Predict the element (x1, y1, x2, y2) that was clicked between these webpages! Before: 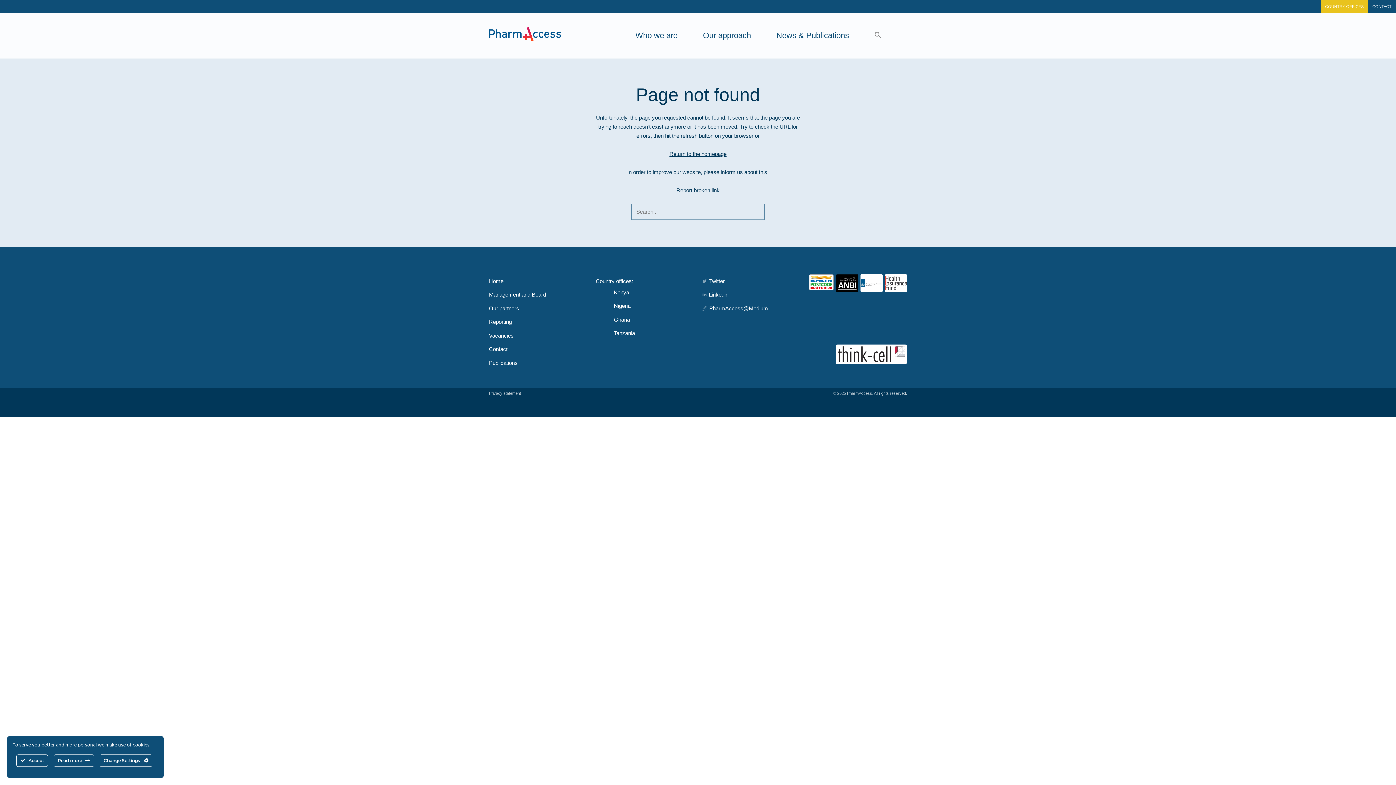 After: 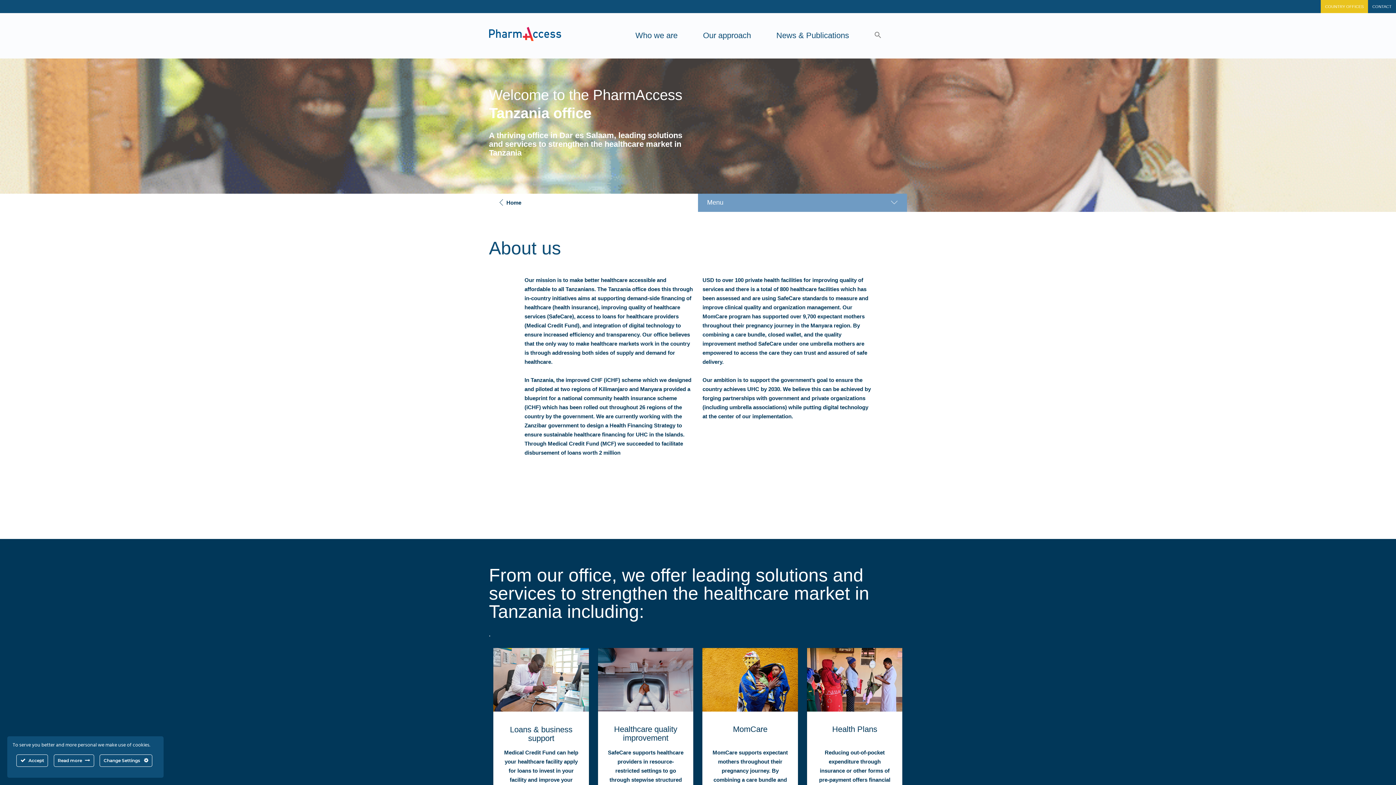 Action: bbox: (614, 326, 635, 340) label: Tanzania